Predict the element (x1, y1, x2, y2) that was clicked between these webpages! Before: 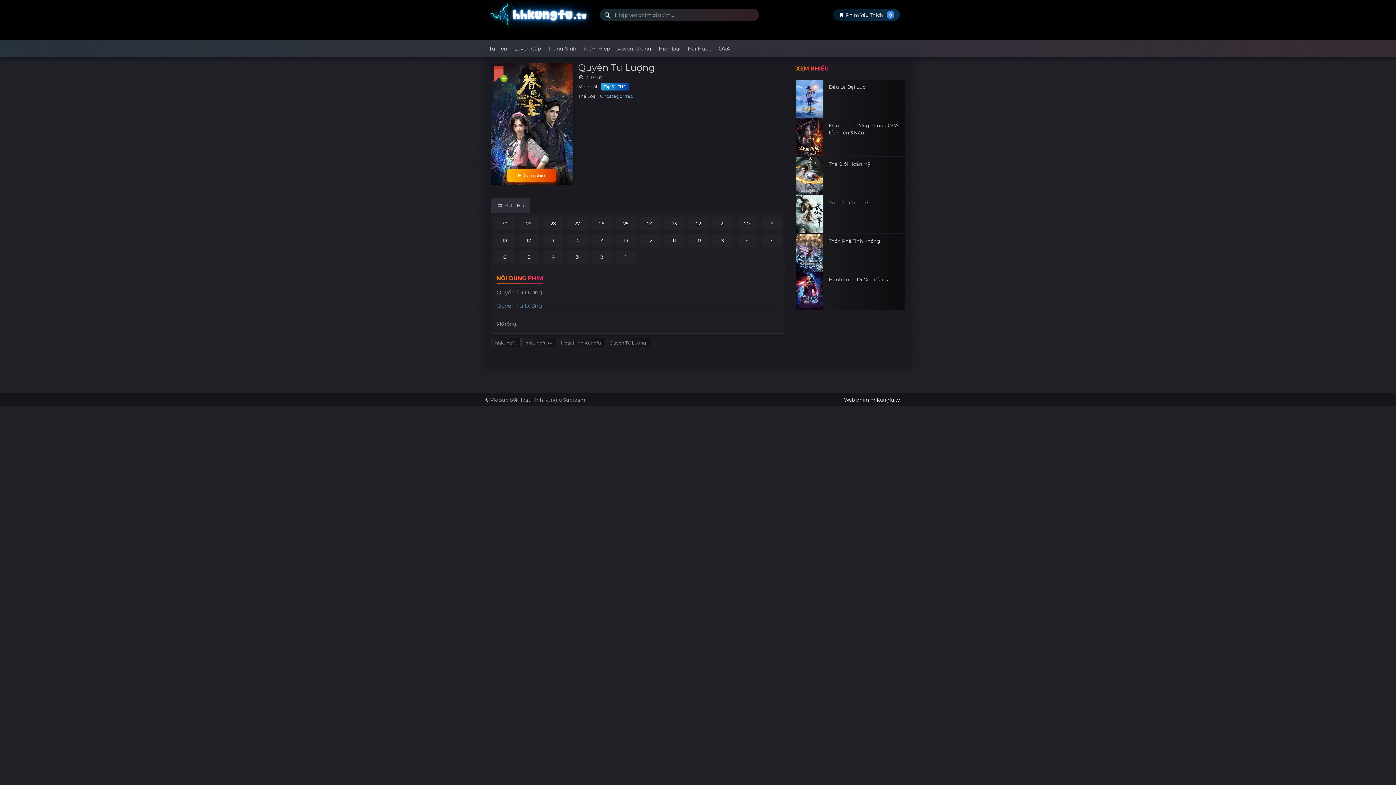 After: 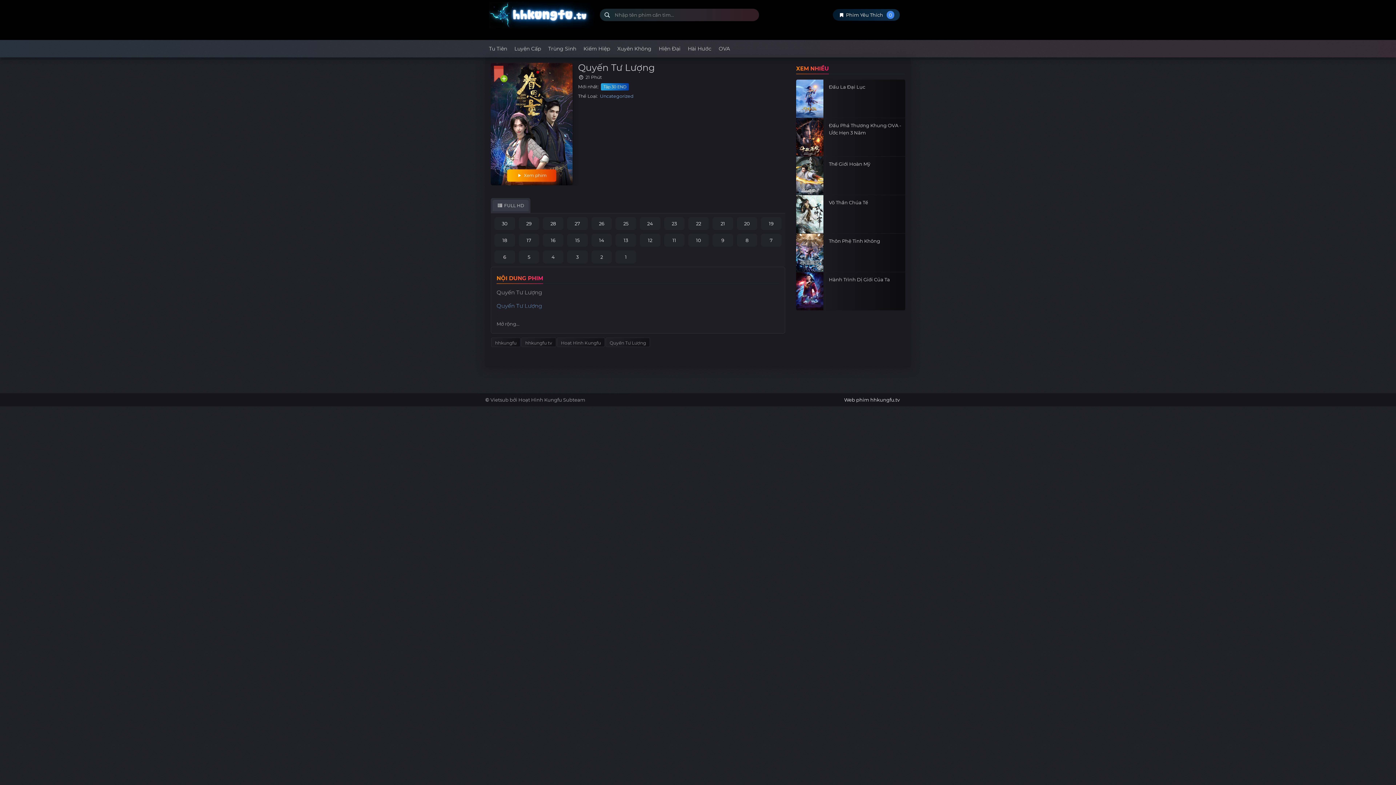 Action: label:  FULL HD bbox: (492, 200, 528, 211)